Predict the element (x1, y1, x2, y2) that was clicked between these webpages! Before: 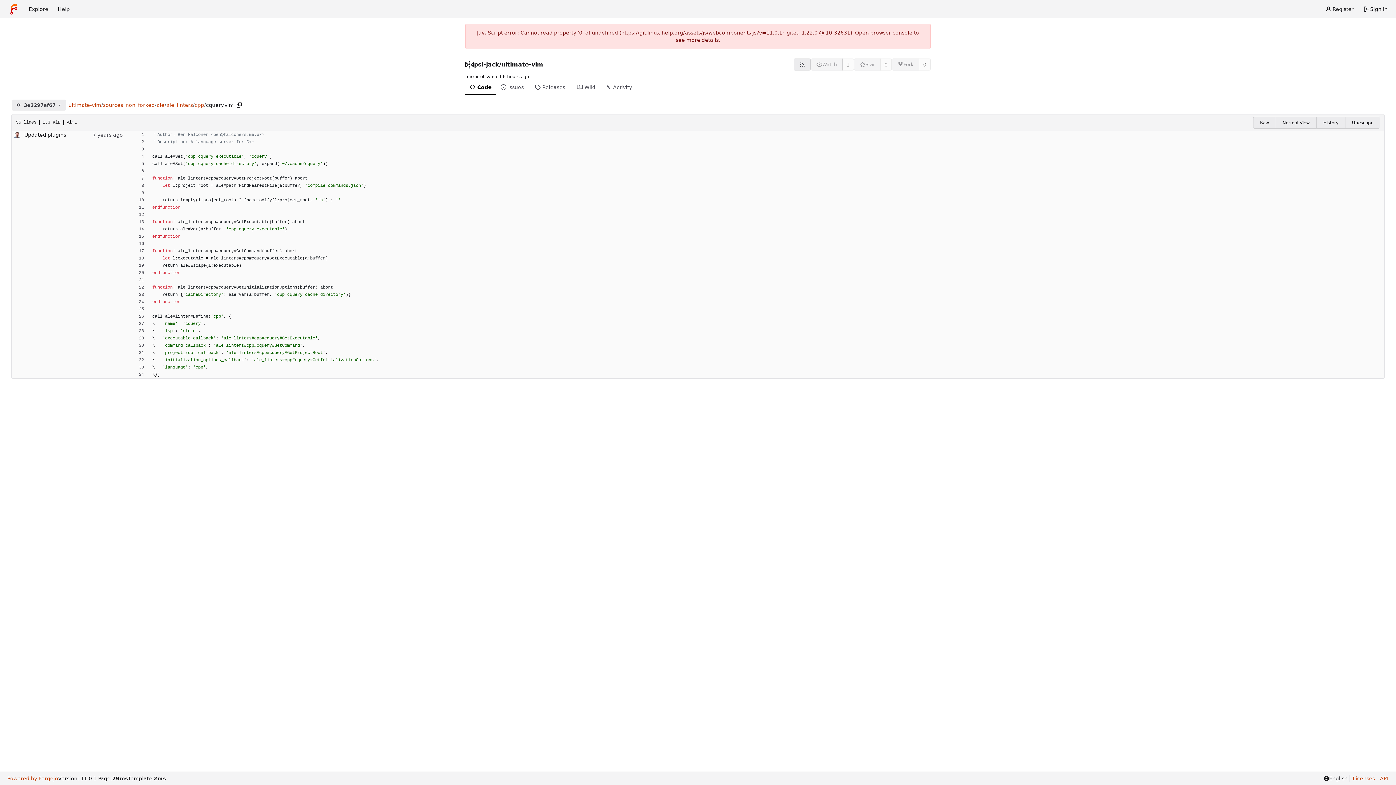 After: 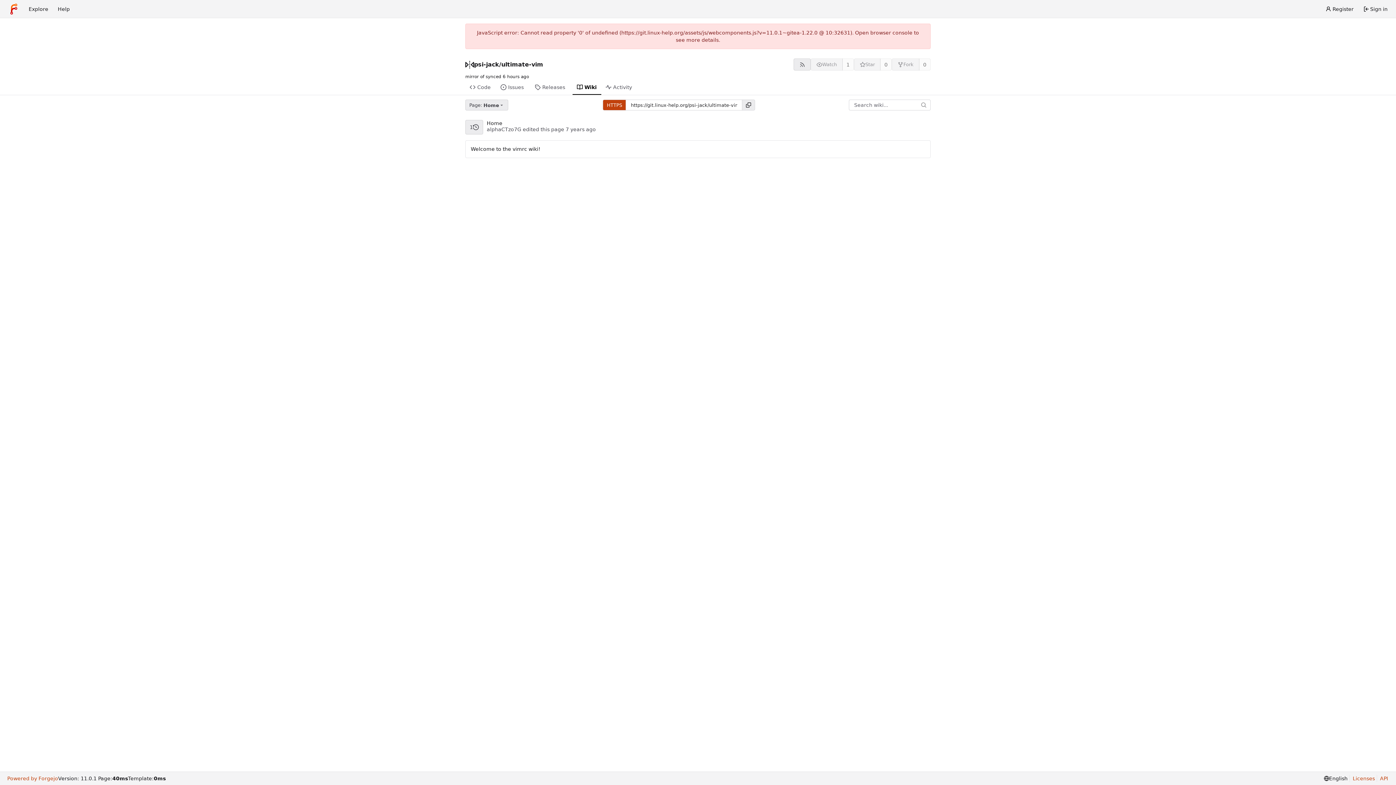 Action: label: Wiki bbox: (572, 80, 601, 95)